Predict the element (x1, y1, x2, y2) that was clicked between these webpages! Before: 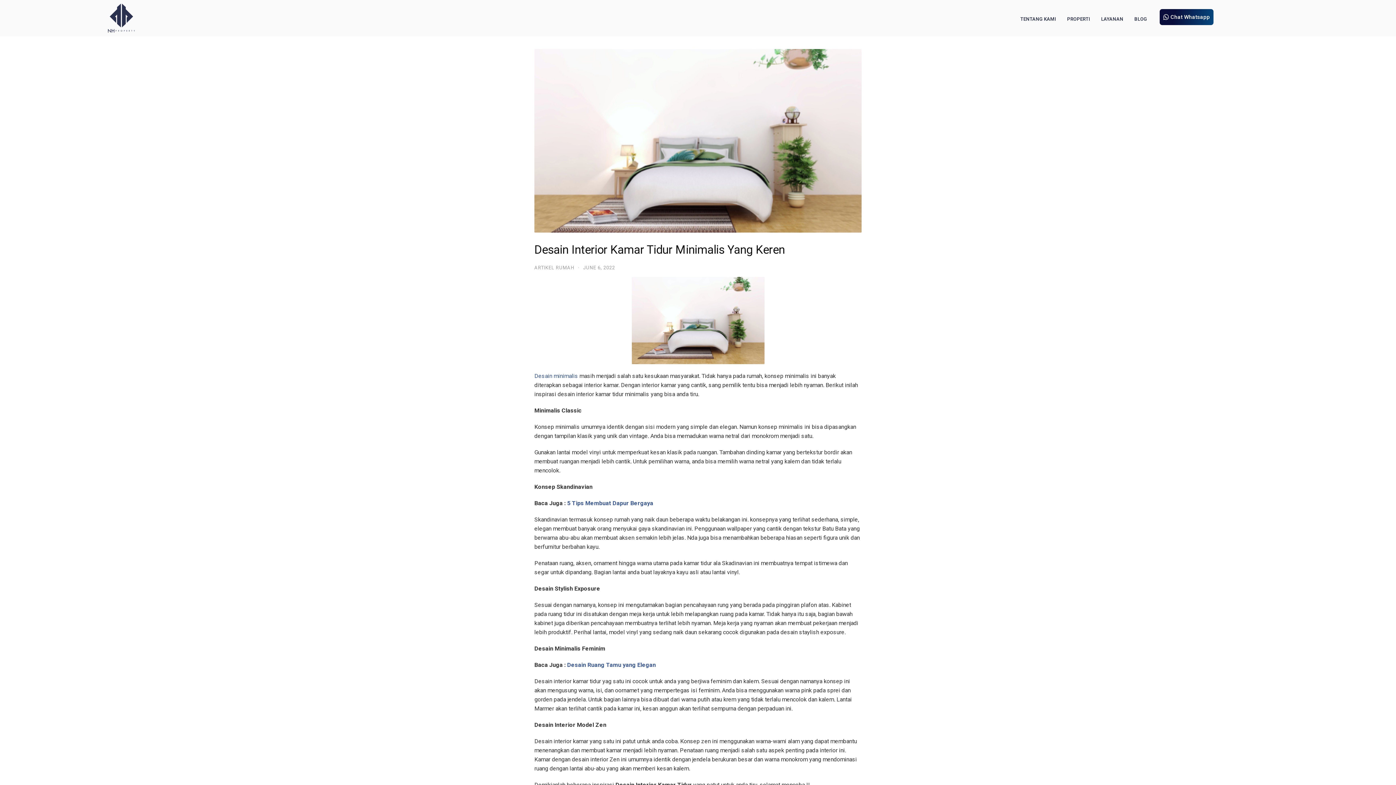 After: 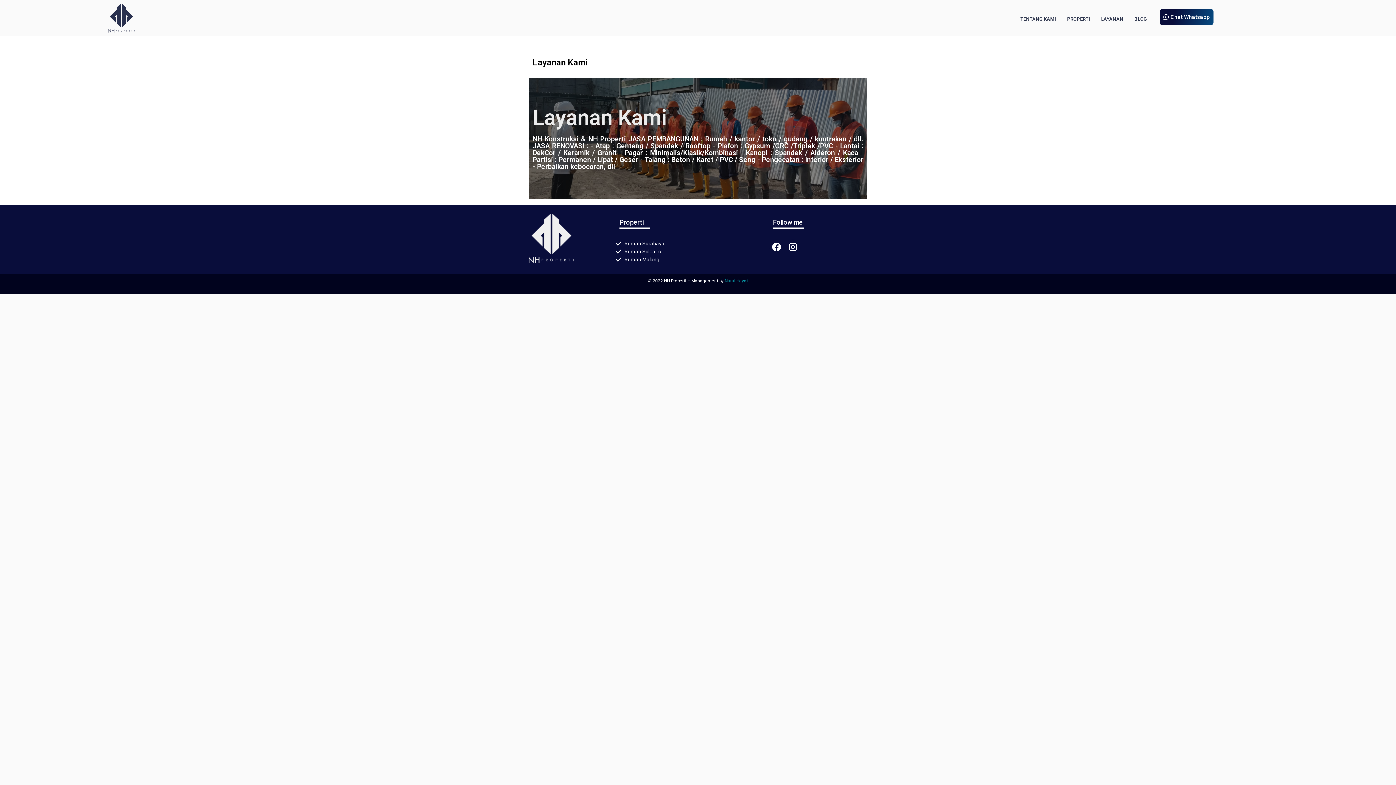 Action: bbox: (1095, 7, 1129, 30) label: LAYANAN